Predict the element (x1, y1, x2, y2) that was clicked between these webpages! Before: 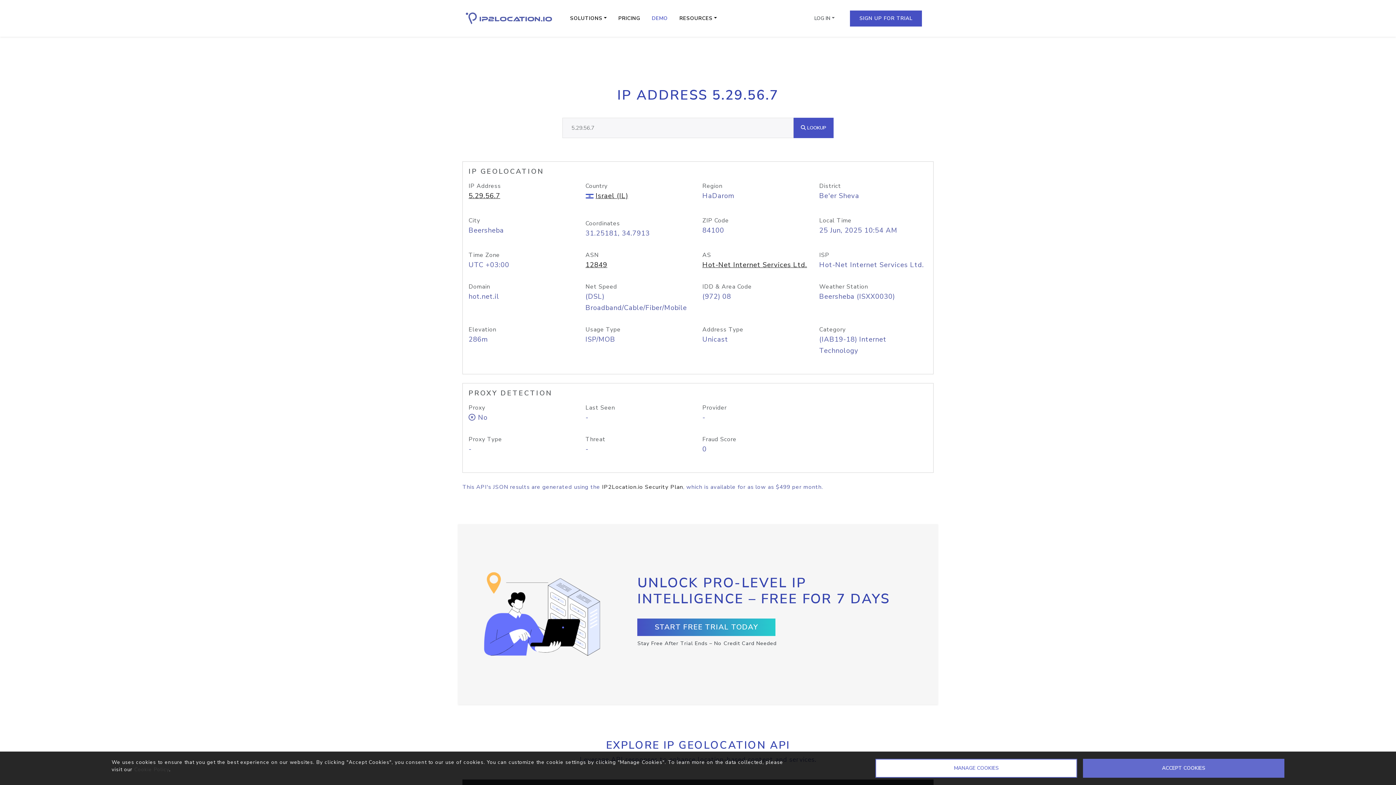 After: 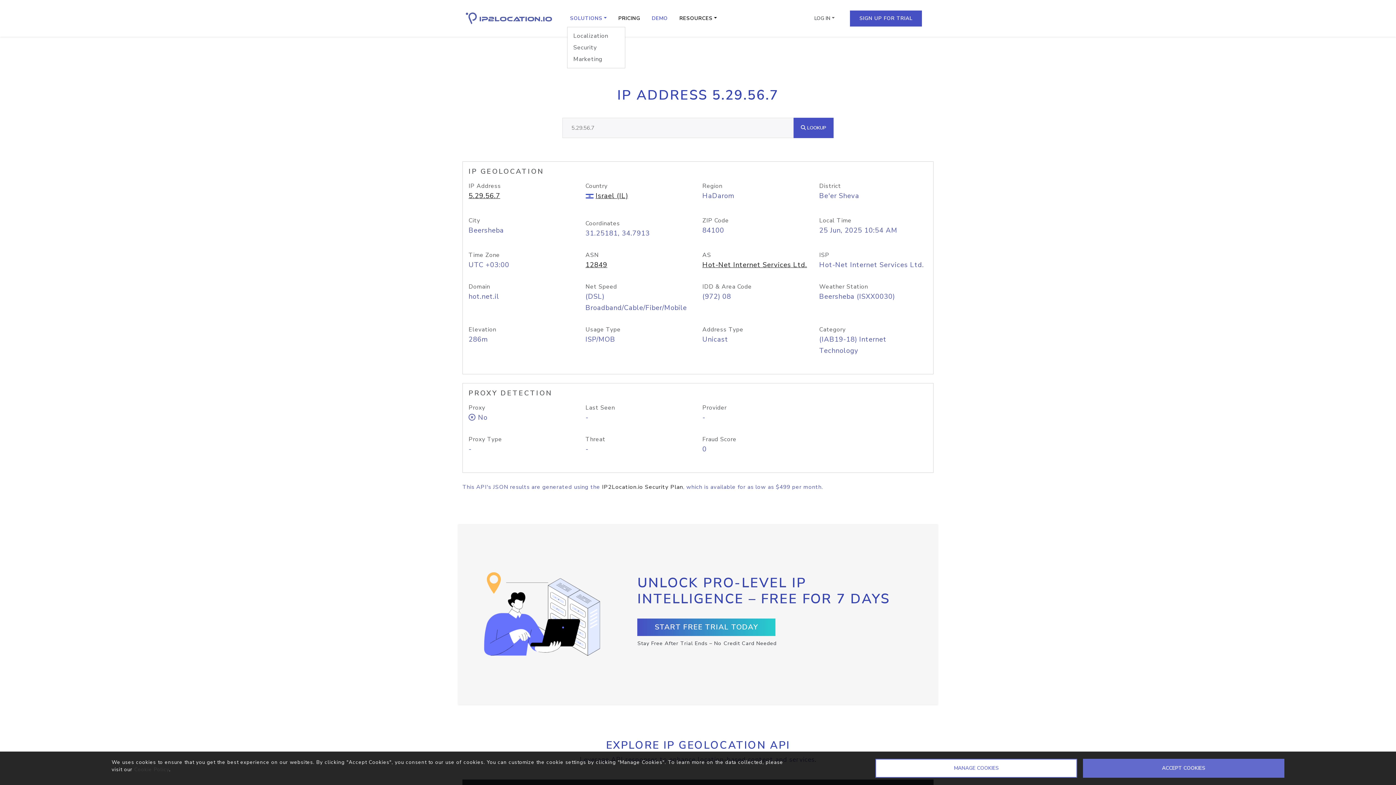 Action: bbox: (567, 10, 609, 26) label: SOLUTIONS